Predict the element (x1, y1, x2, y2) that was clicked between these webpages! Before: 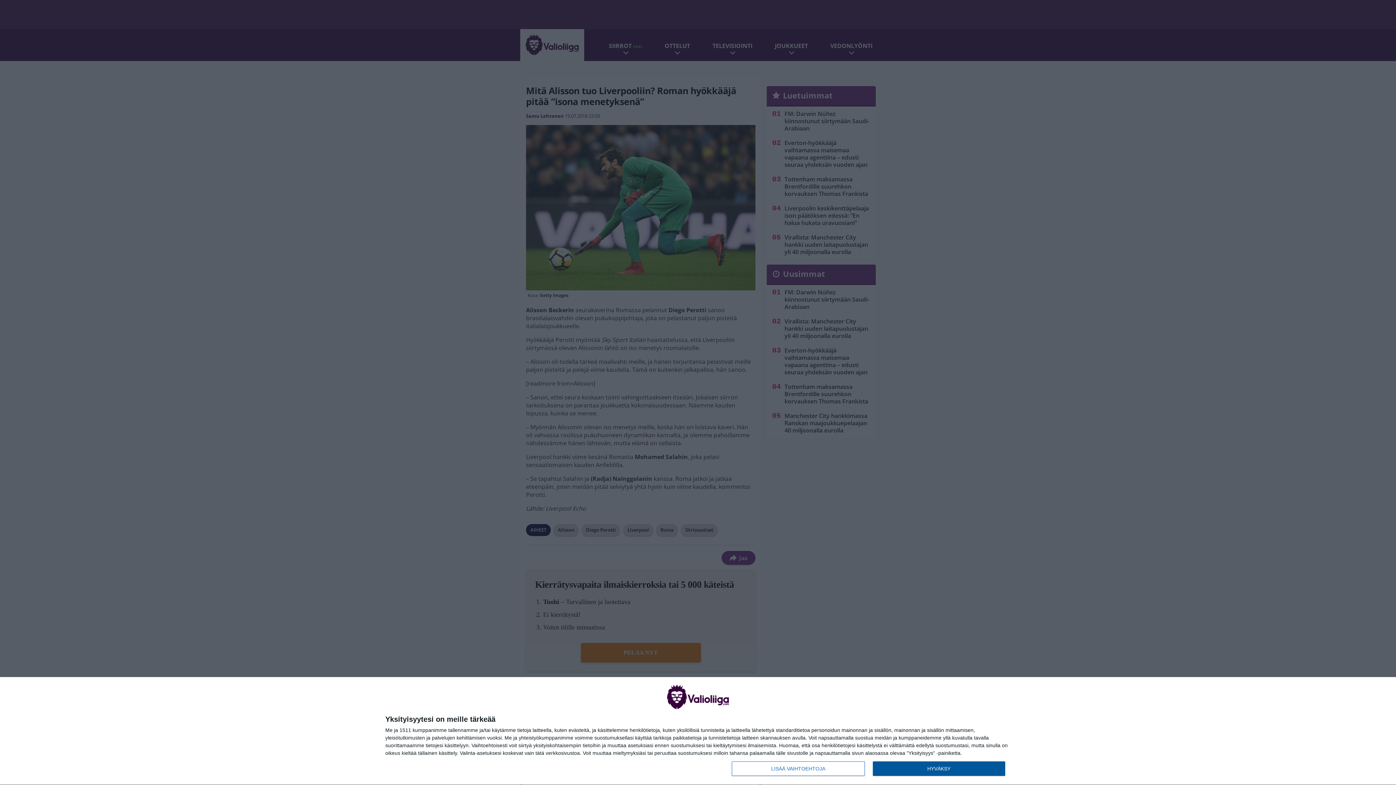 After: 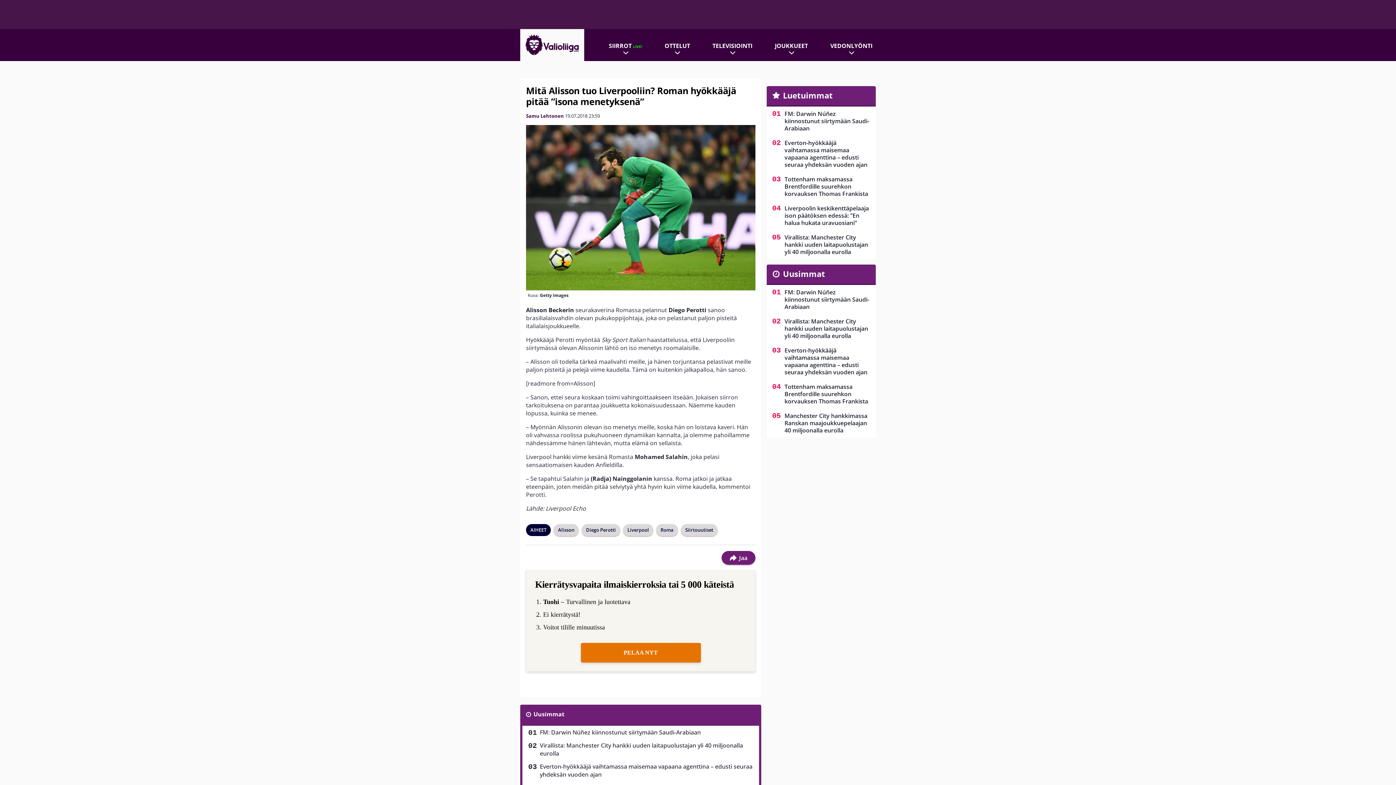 Action: bbox: (872, 761, 1005, 776) label: HYVÄKSY